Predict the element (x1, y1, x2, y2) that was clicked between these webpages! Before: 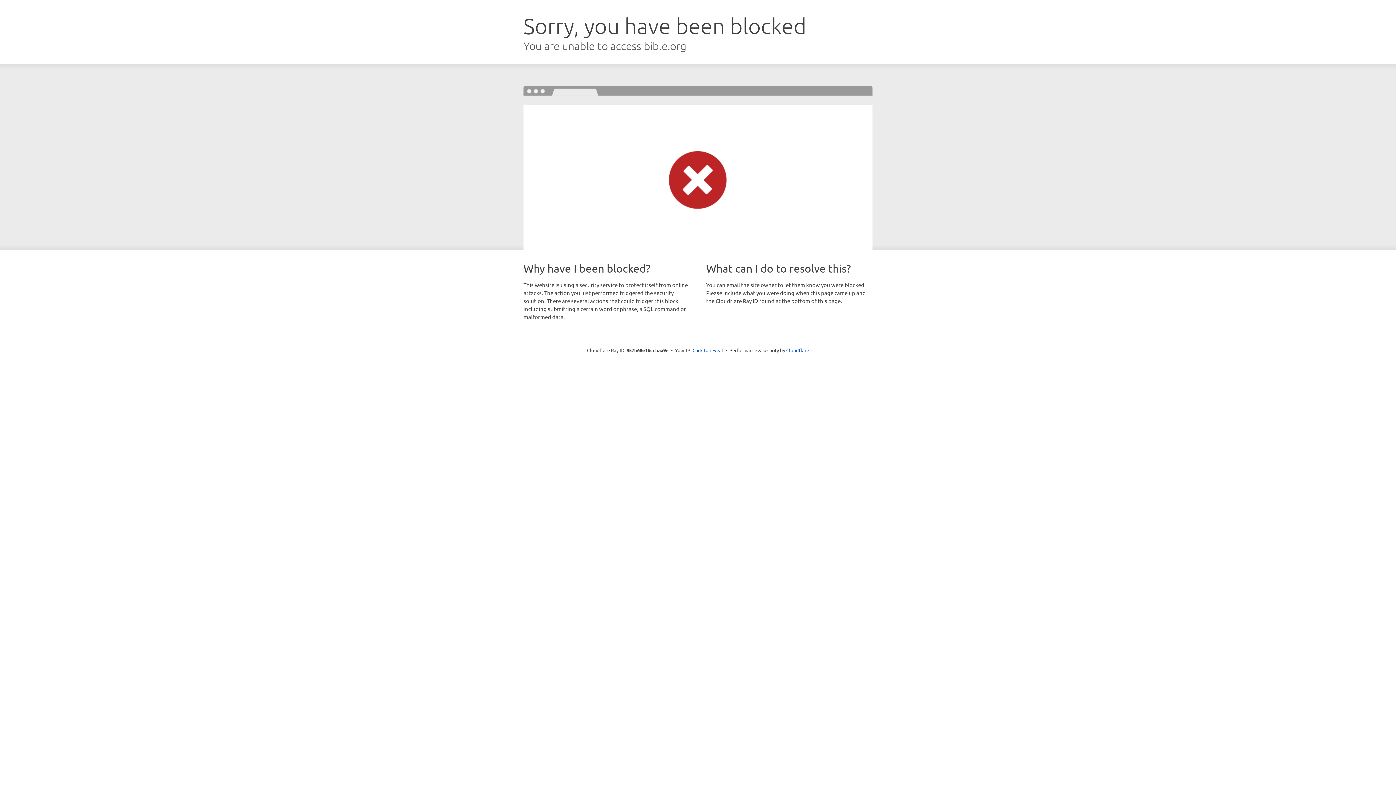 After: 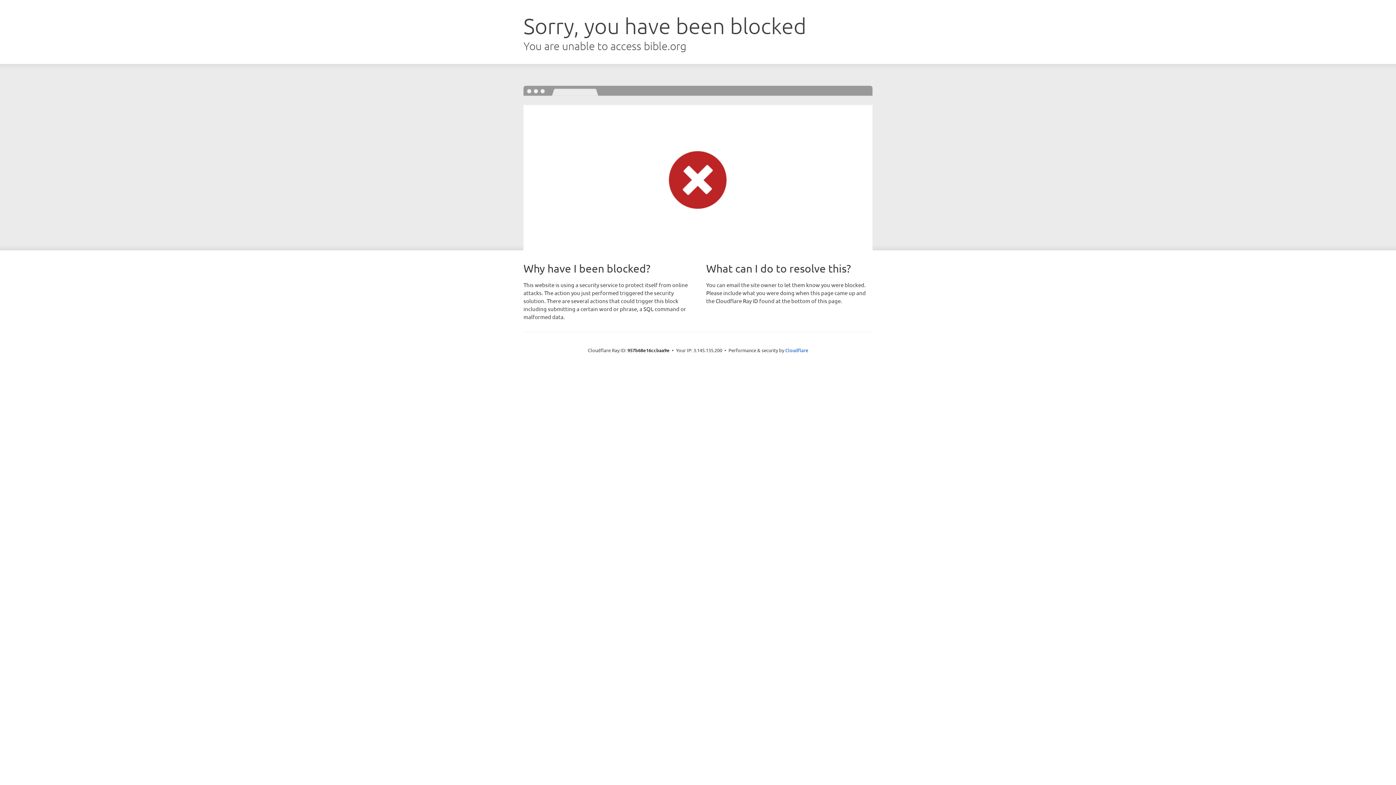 Action: bbox: (692, 346, 723, 353) label: Click to reveal